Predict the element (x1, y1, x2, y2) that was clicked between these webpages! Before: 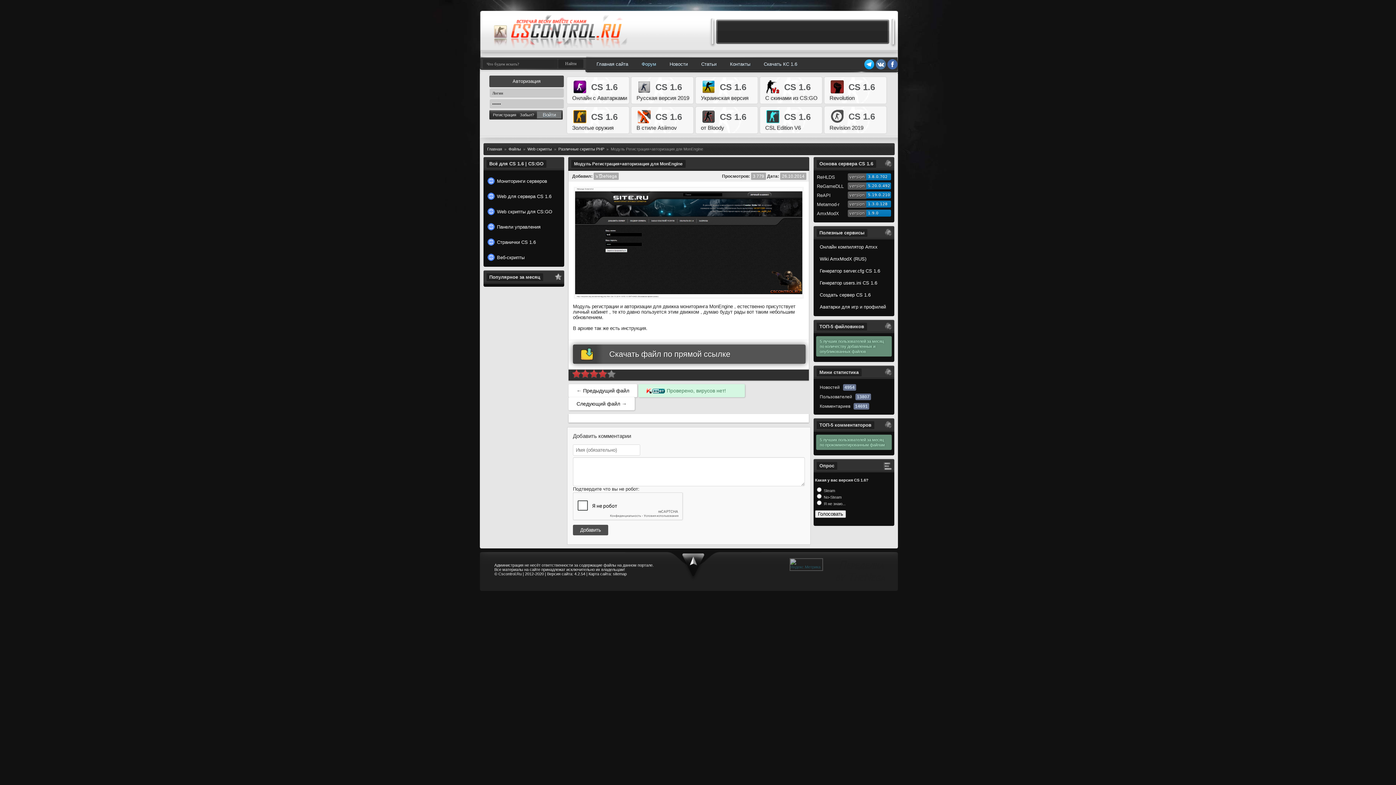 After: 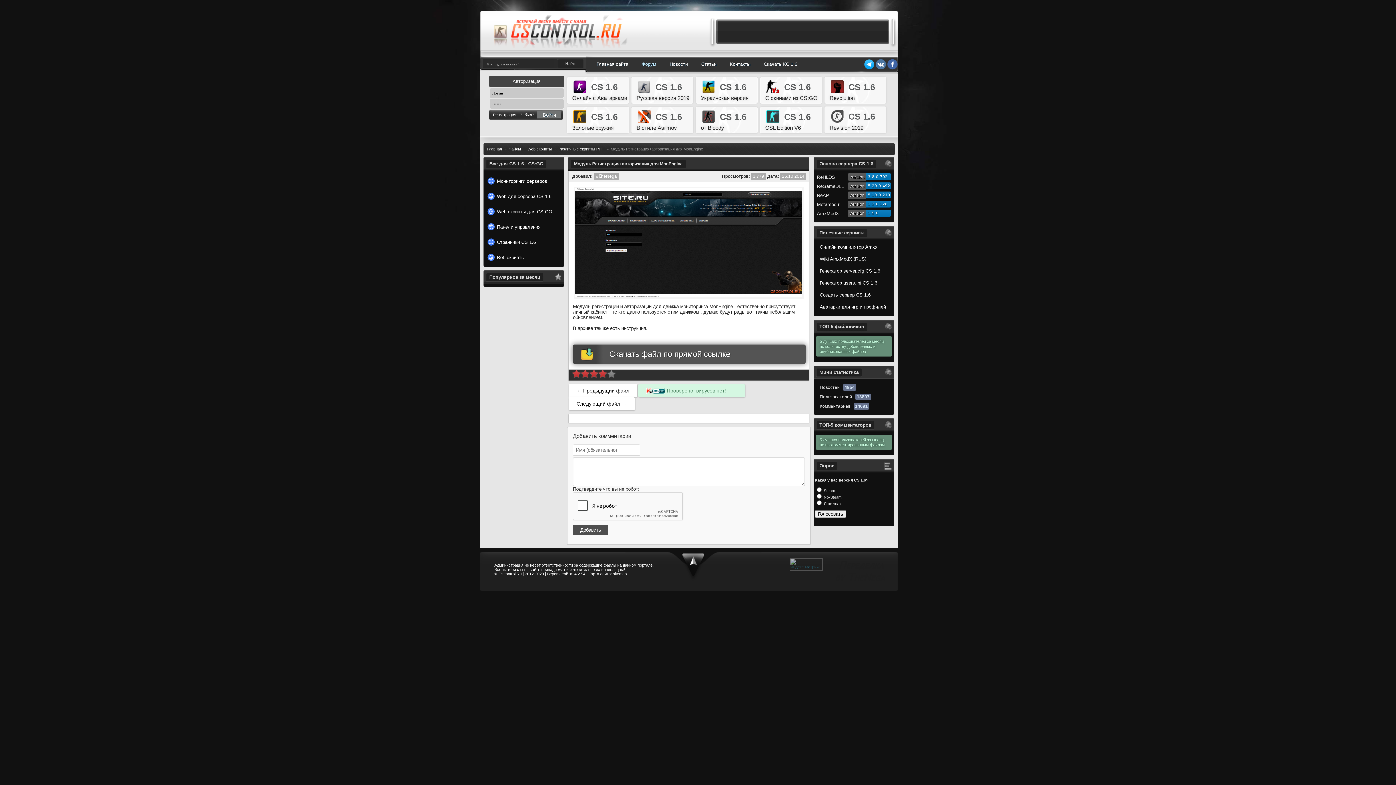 Action: bbox: (876, 66, 886, 70)